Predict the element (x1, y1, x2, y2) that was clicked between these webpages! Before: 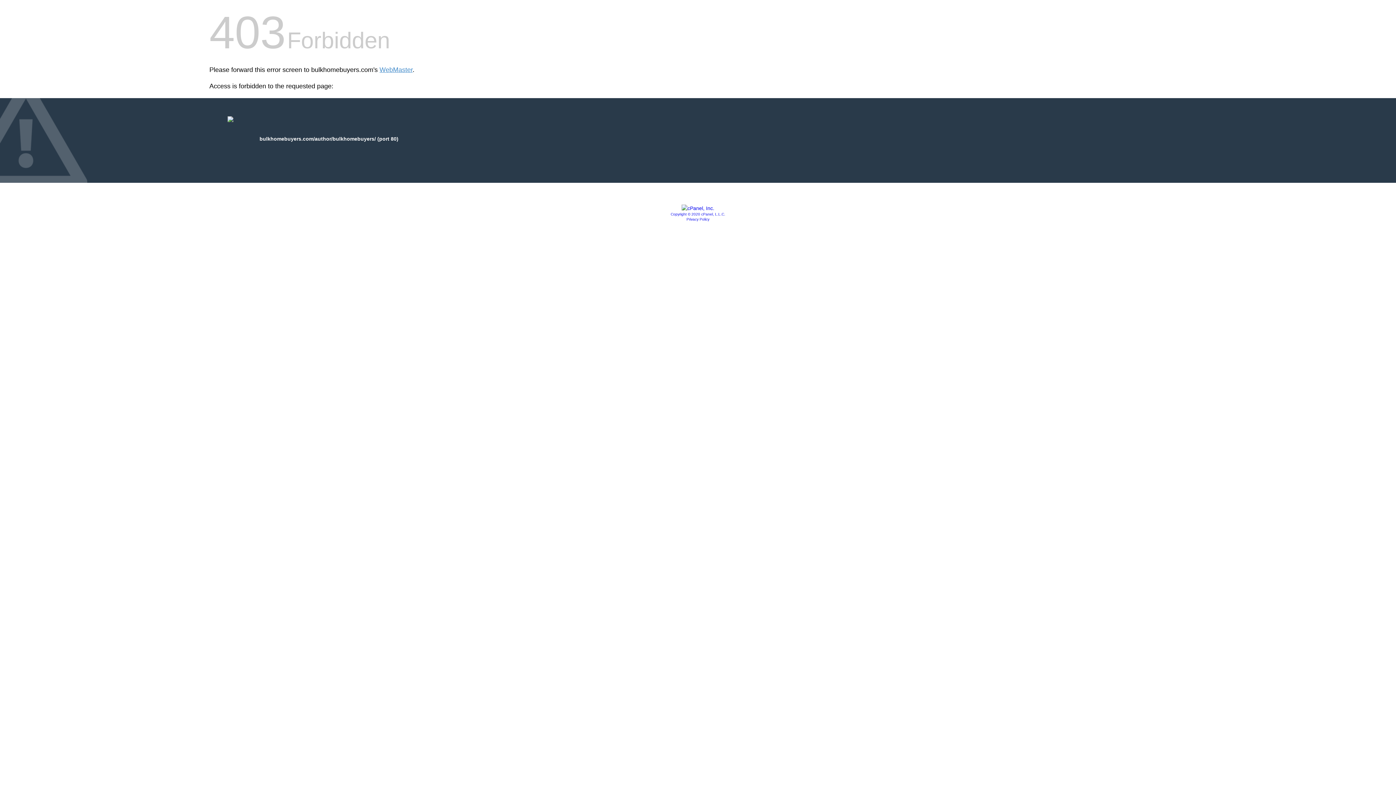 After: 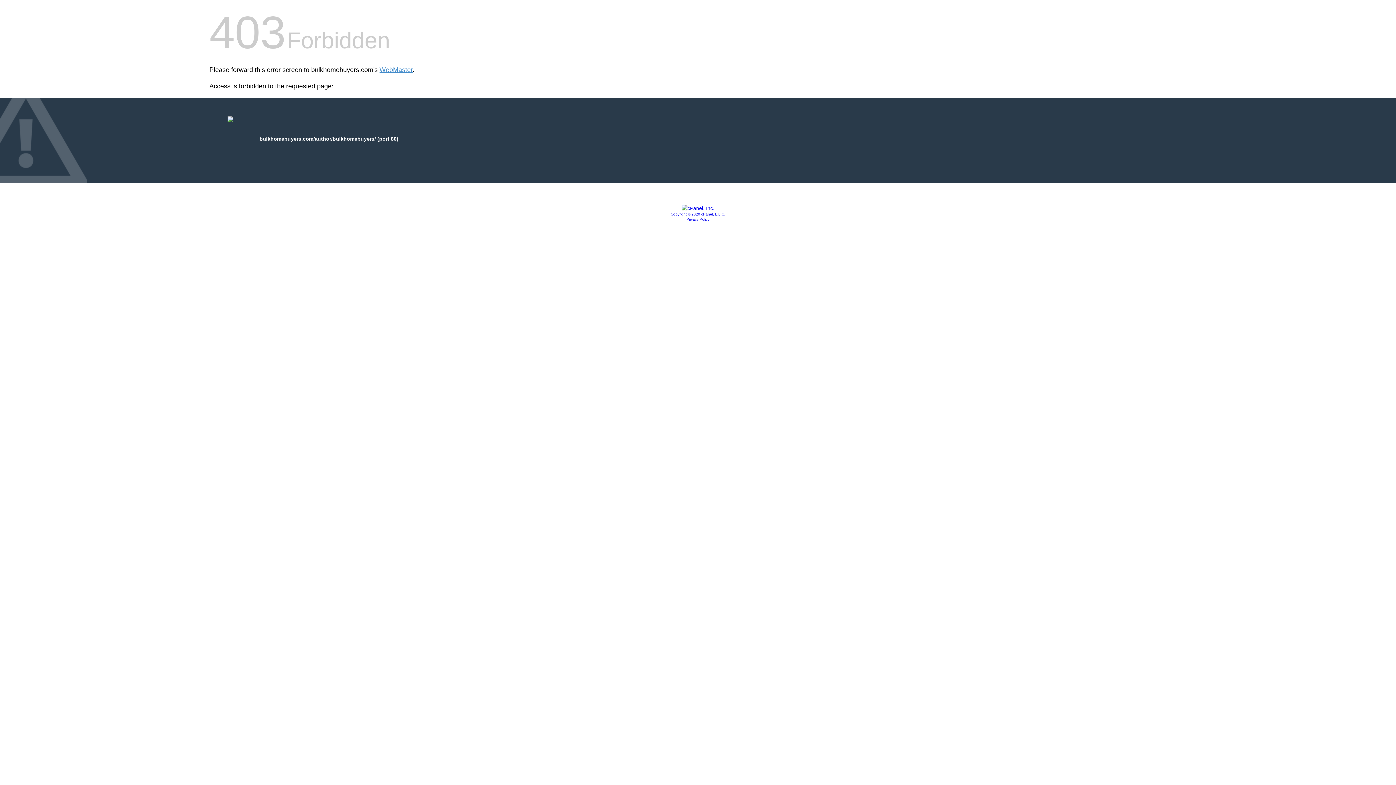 Action: bbox: (681, 205, 714, 211)